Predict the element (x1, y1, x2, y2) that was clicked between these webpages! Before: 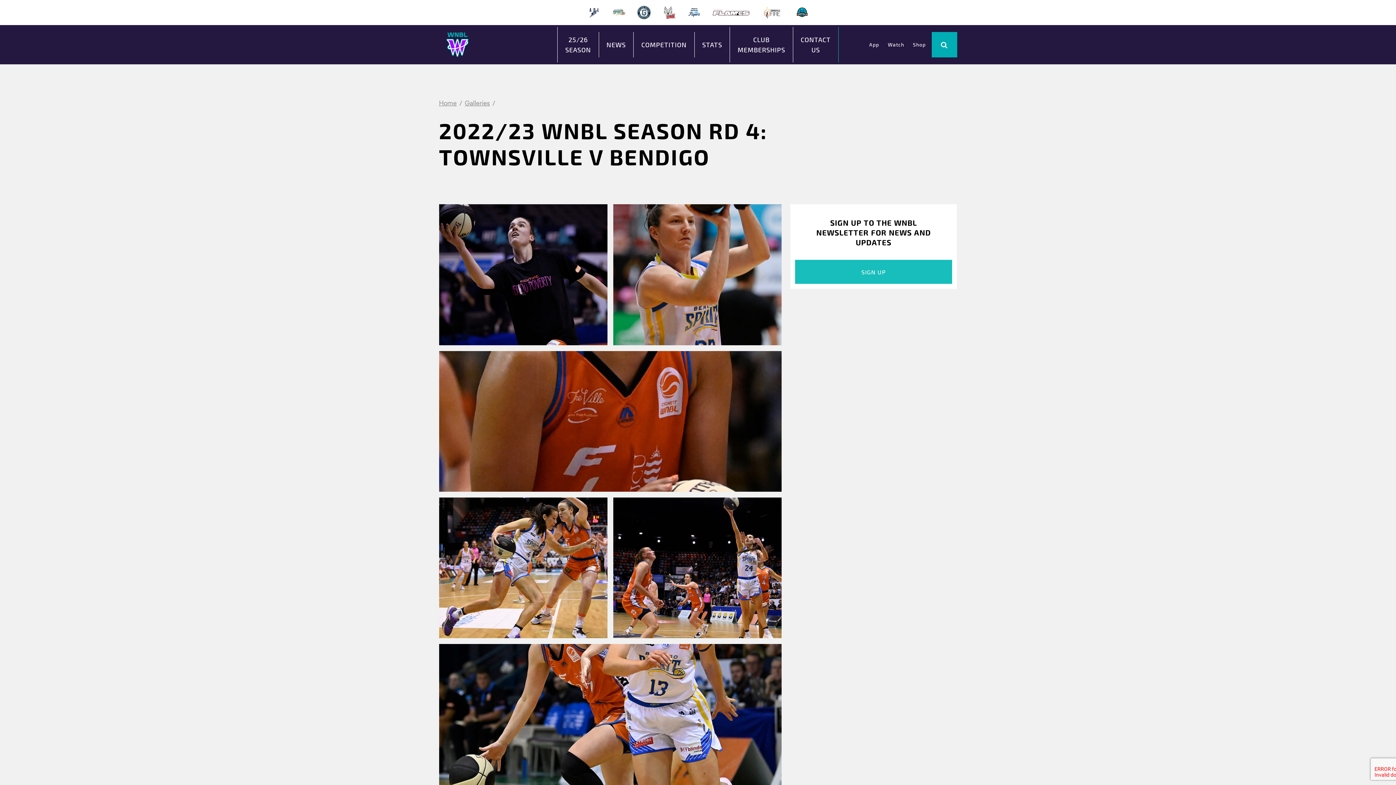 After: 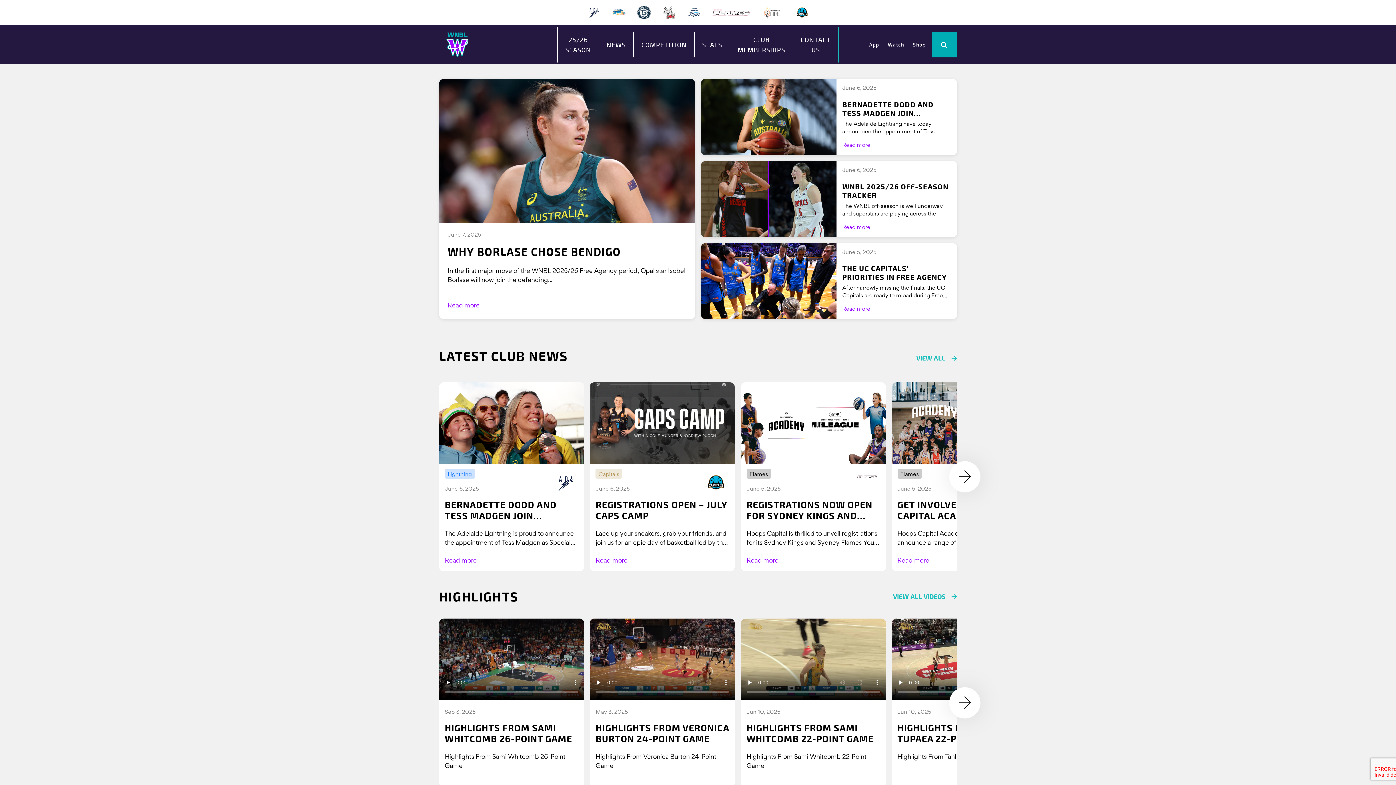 Action: bbox: (444, 32, 505, 57)